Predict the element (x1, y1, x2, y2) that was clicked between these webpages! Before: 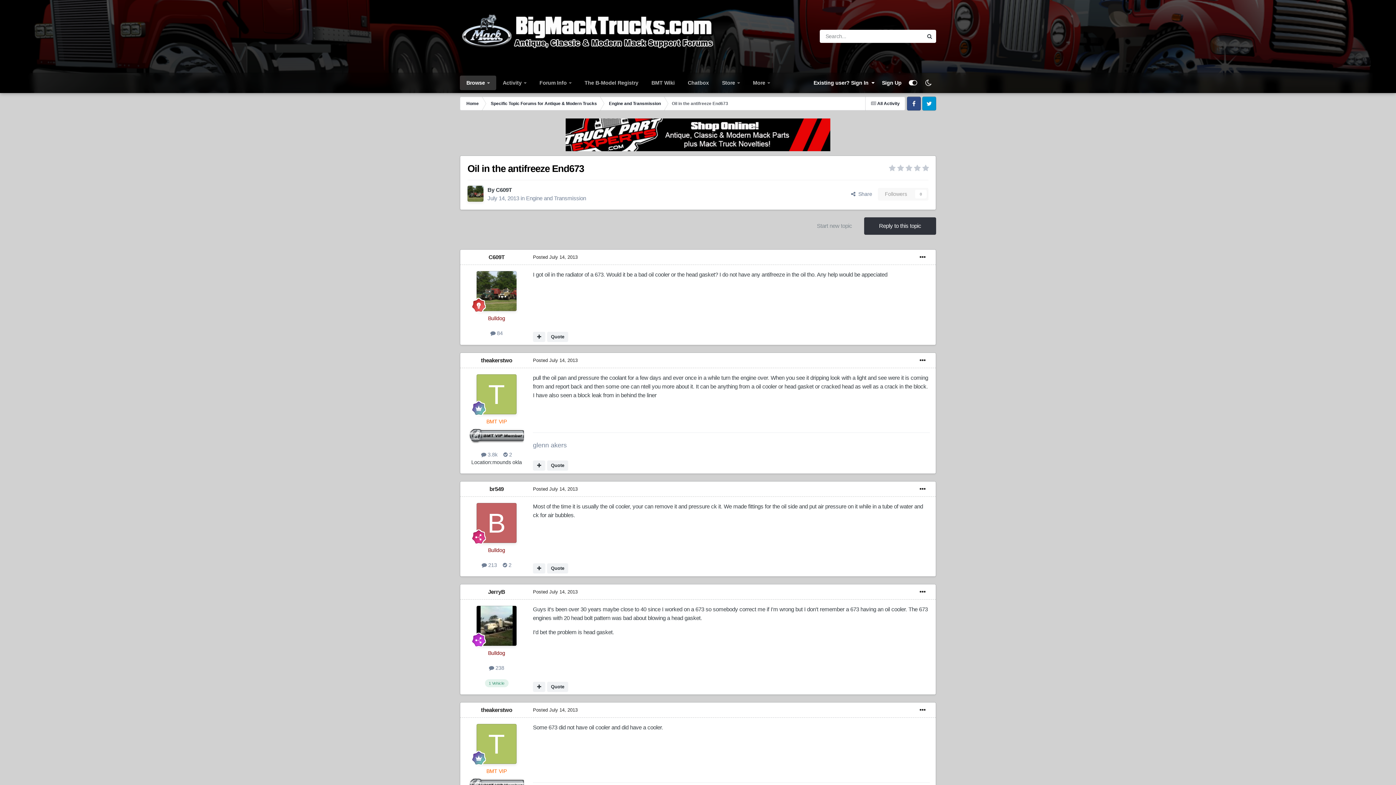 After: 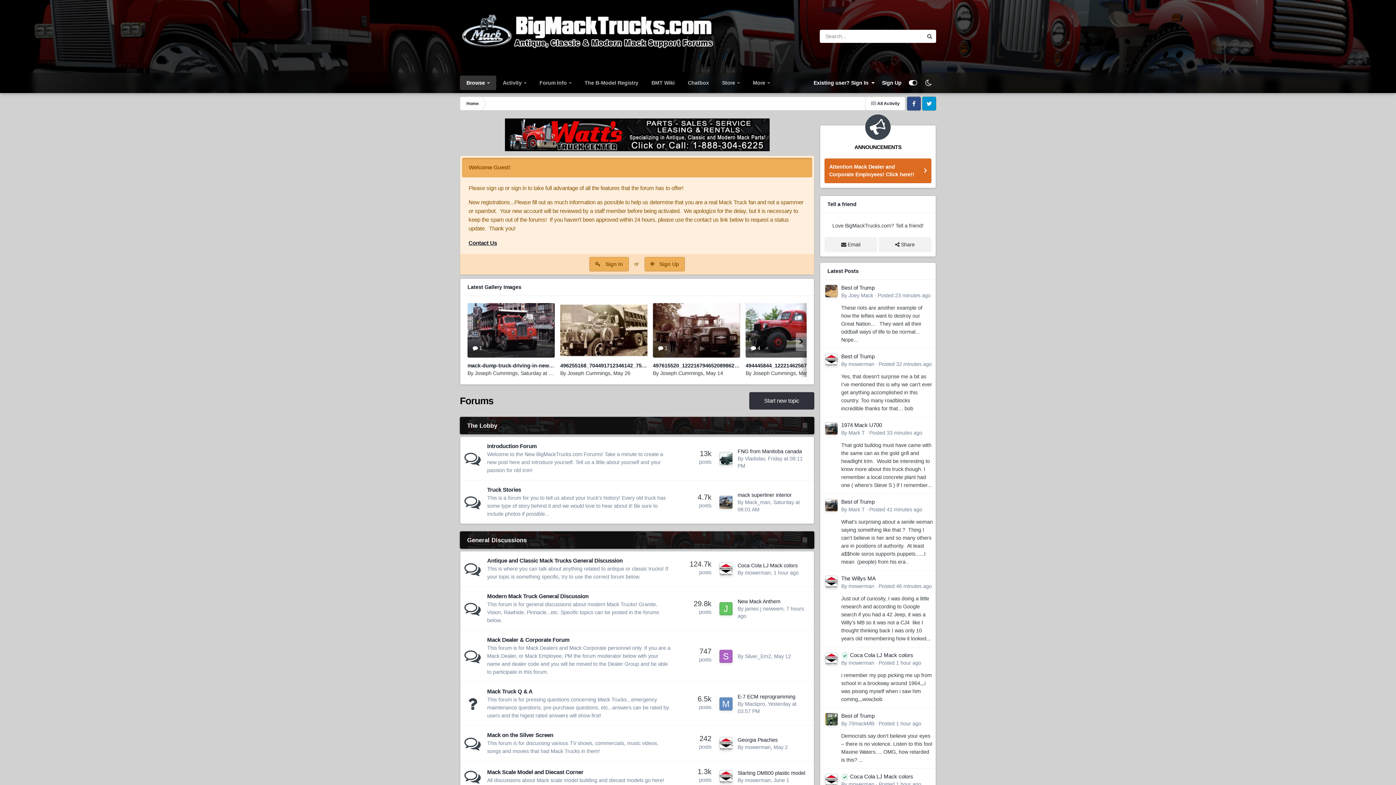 Action: label: Home bbox: (460, 96, 484, 110)